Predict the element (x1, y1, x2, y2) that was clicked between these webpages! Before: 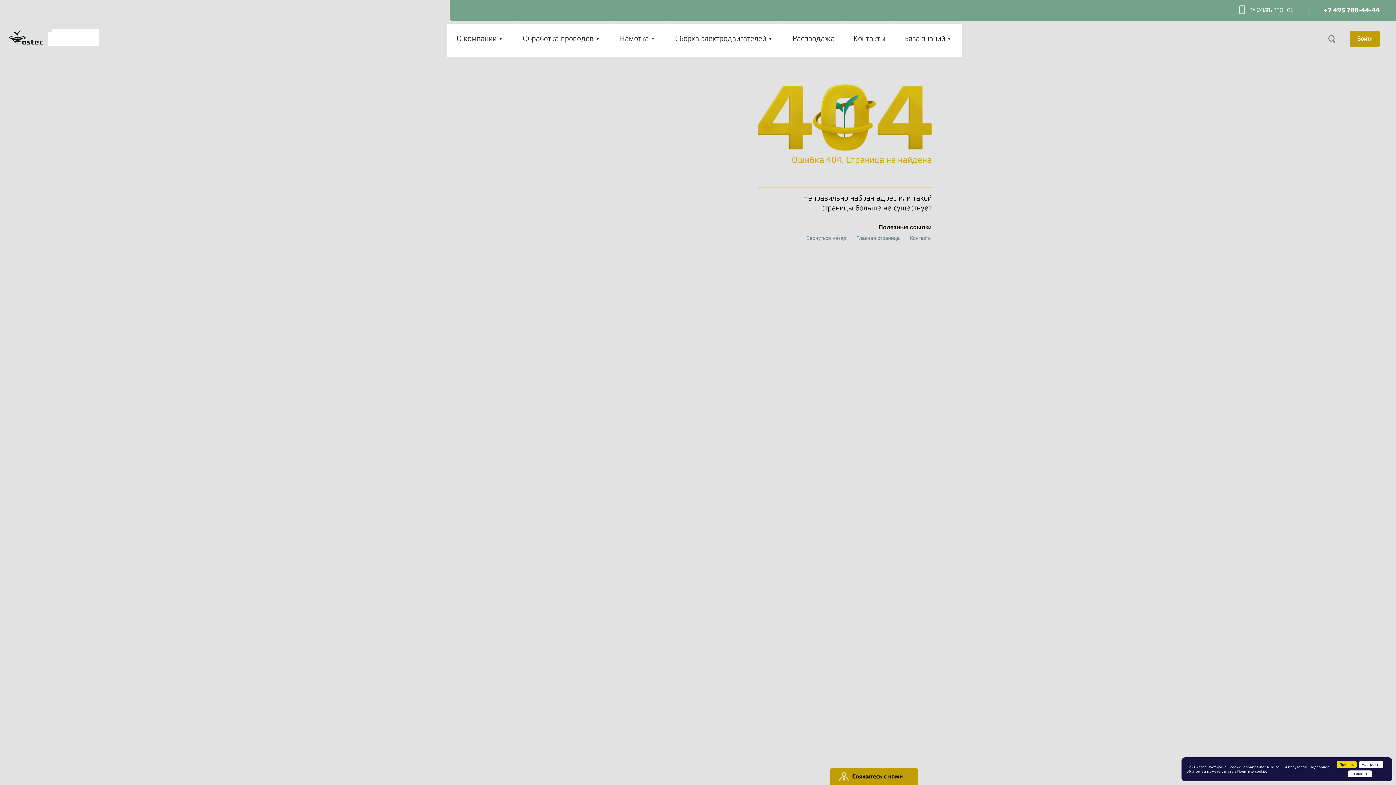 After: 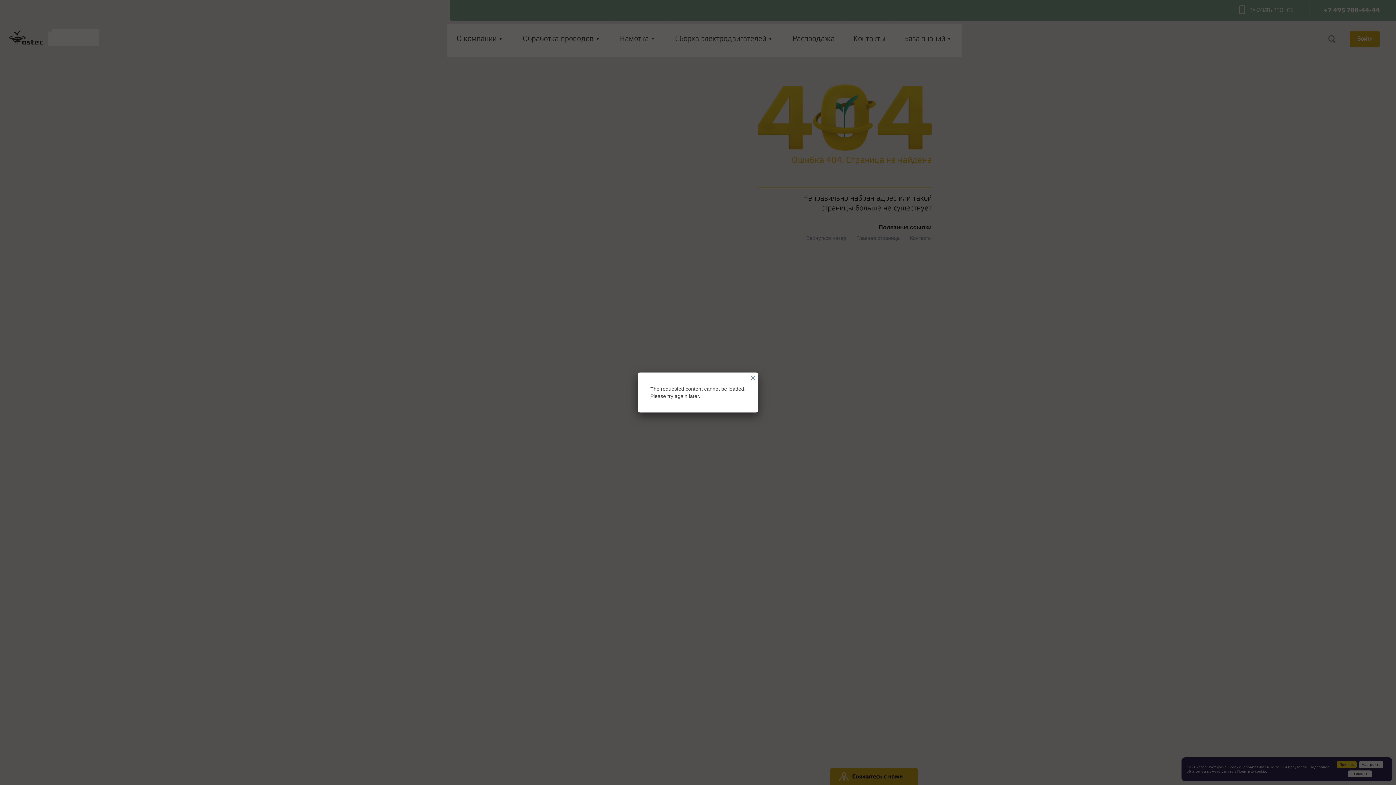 Action: bbox: (1239, 6, 1293, 13) label: ЗАКАЗАТЬ ЗВОНОК